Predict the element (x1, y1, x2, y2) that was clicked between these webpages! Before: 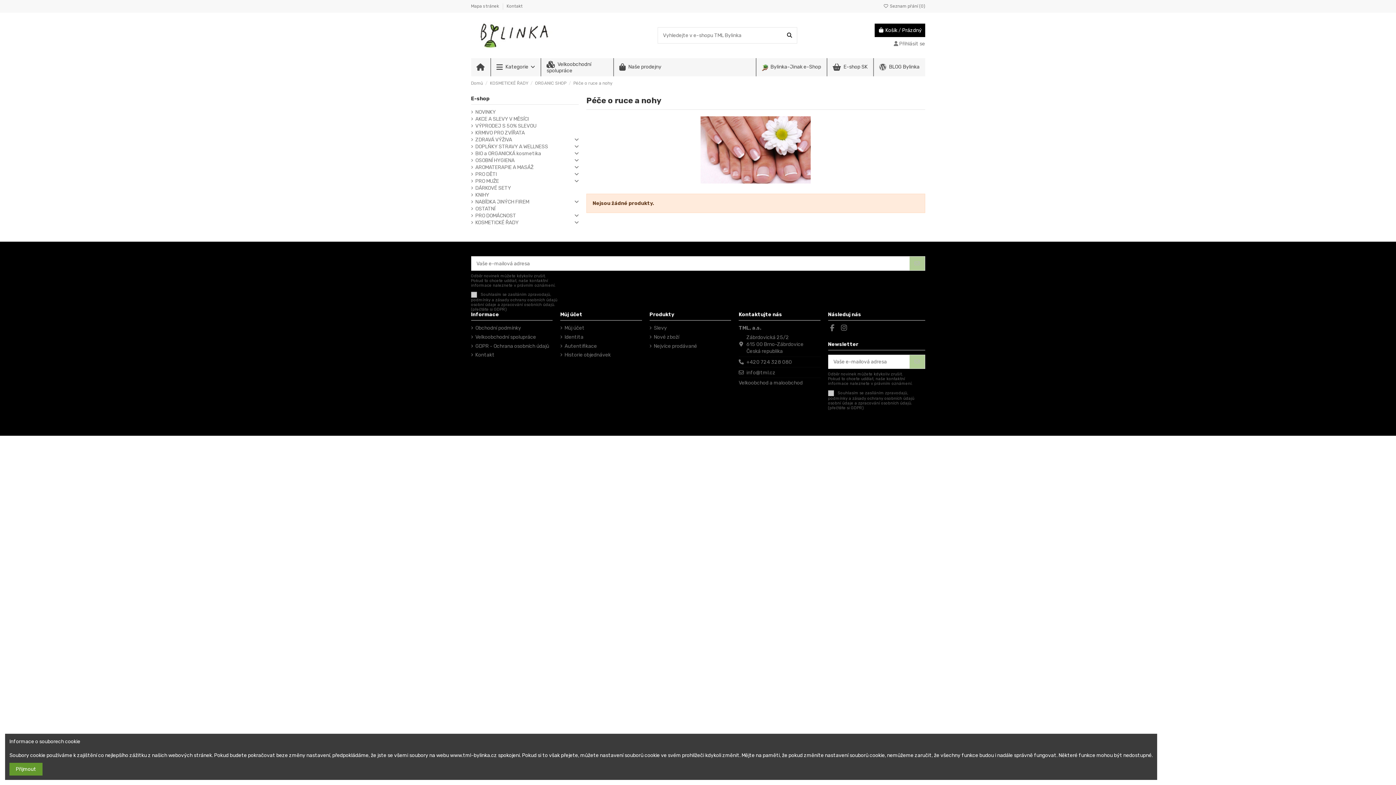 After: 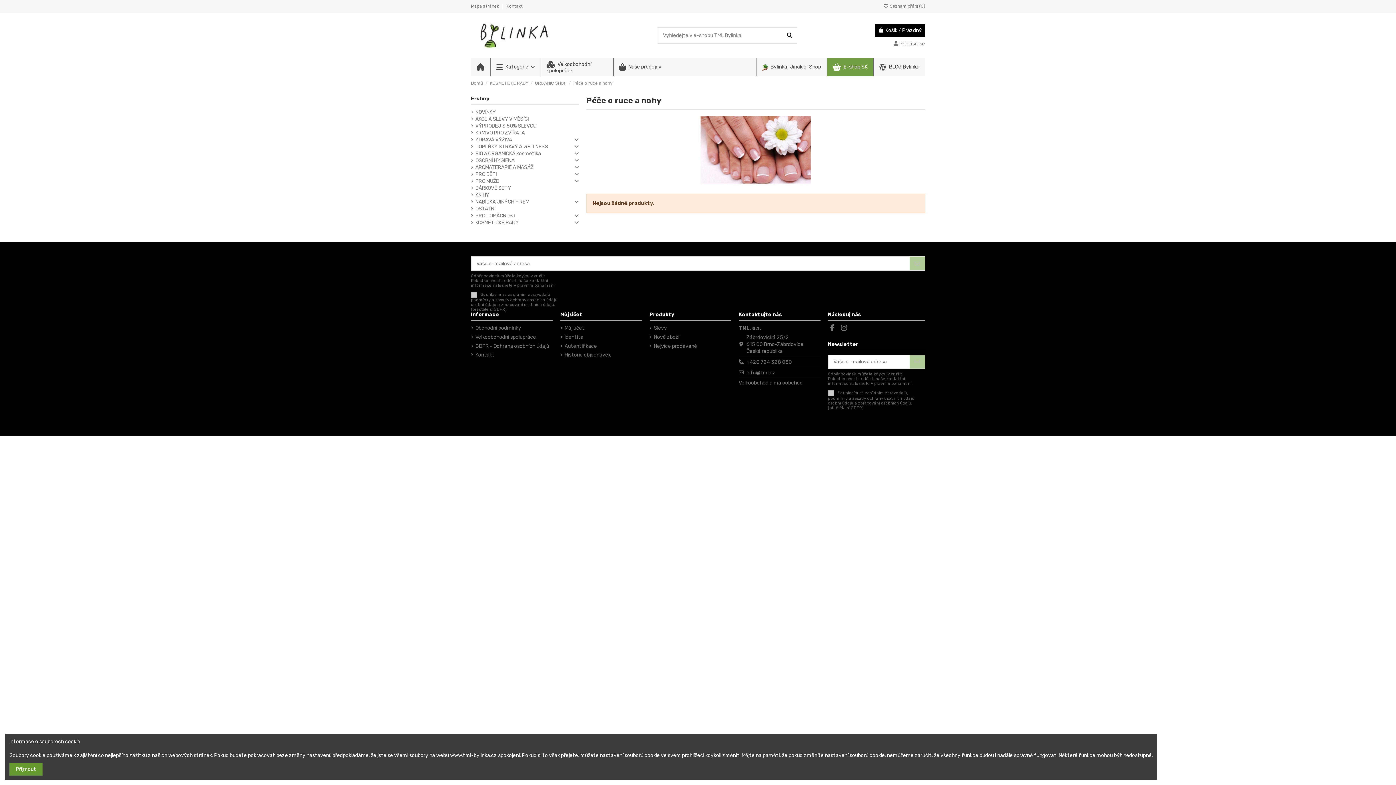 Action: label:  E-shop SK bbox: (826, 58, 873, 76)